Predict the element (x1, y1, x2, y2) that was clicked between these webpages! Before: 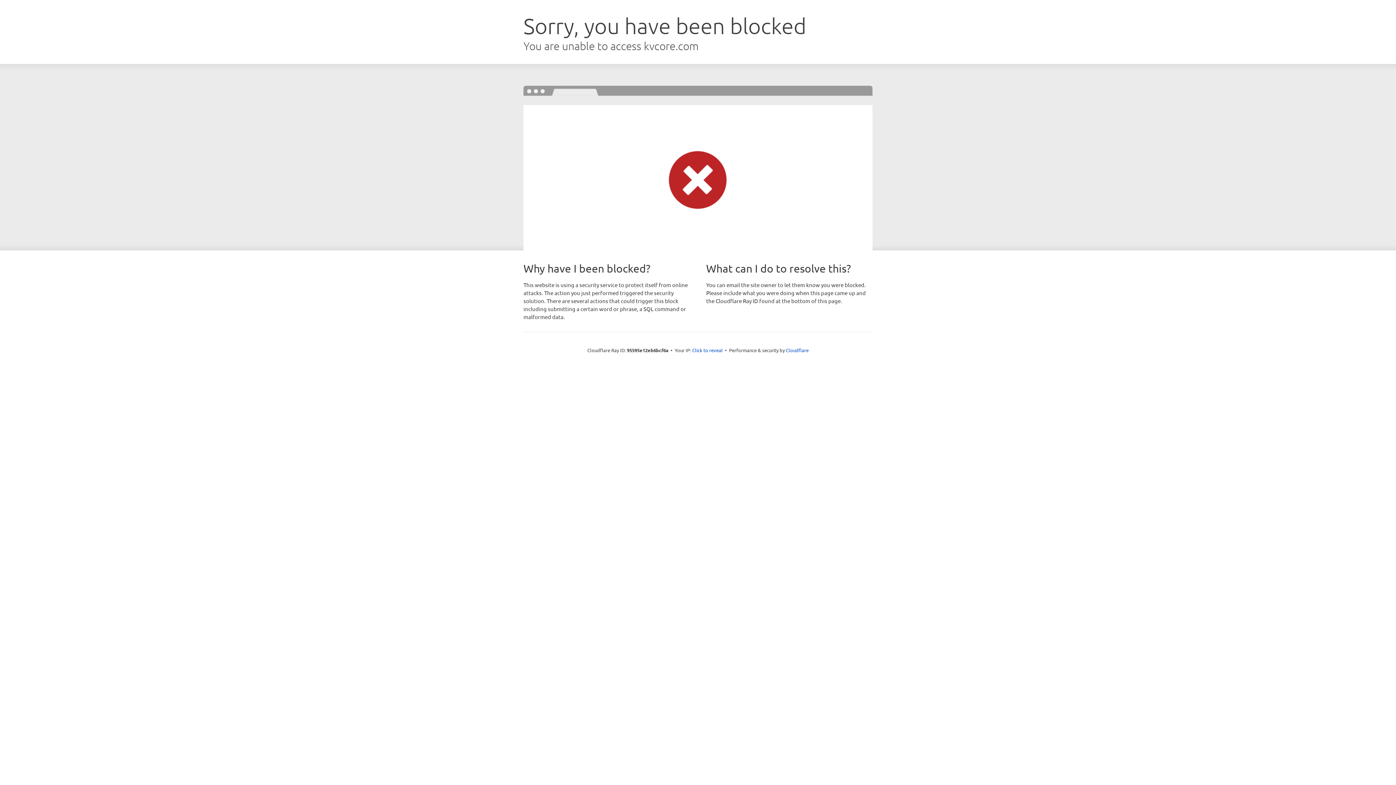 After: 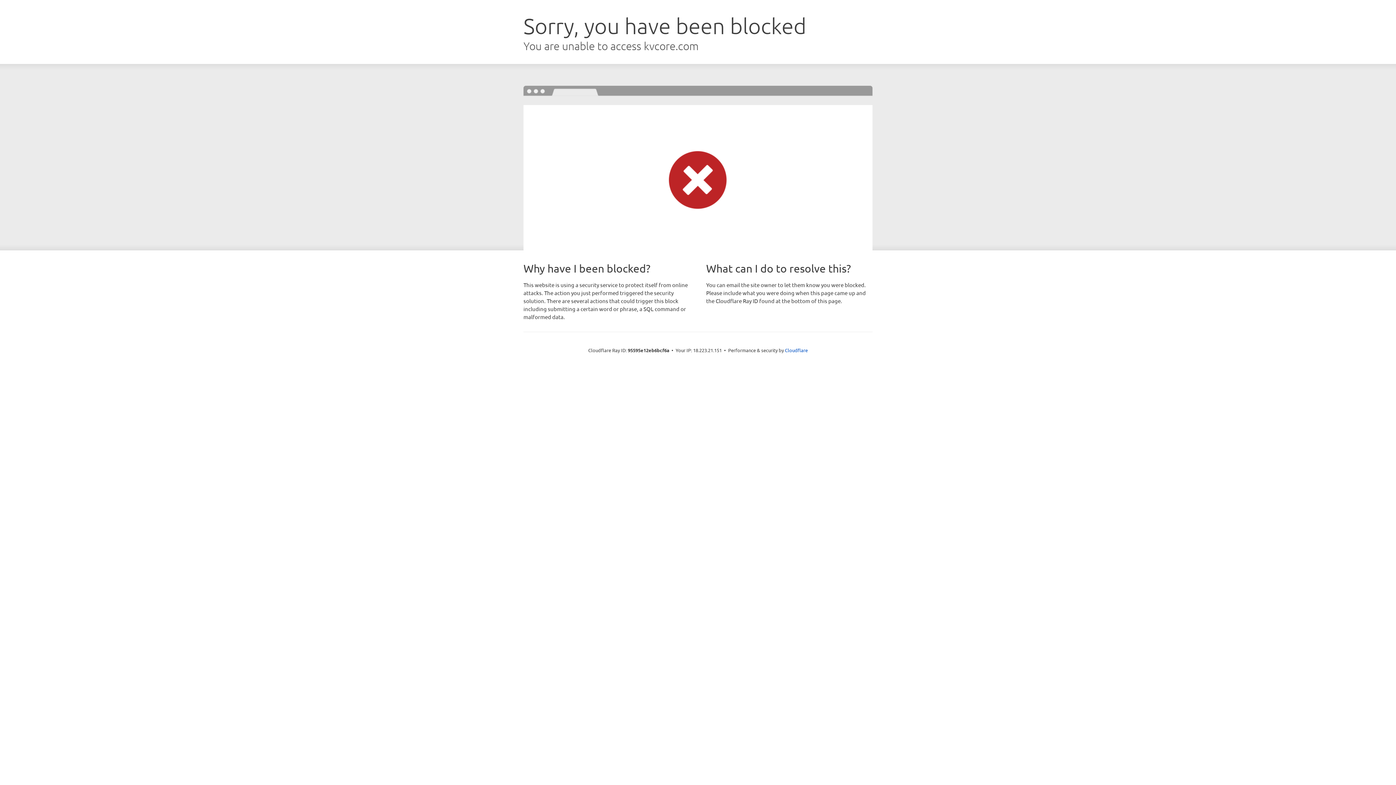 Action: bbox: (692, 346, 722, 353) label: Click to reveal